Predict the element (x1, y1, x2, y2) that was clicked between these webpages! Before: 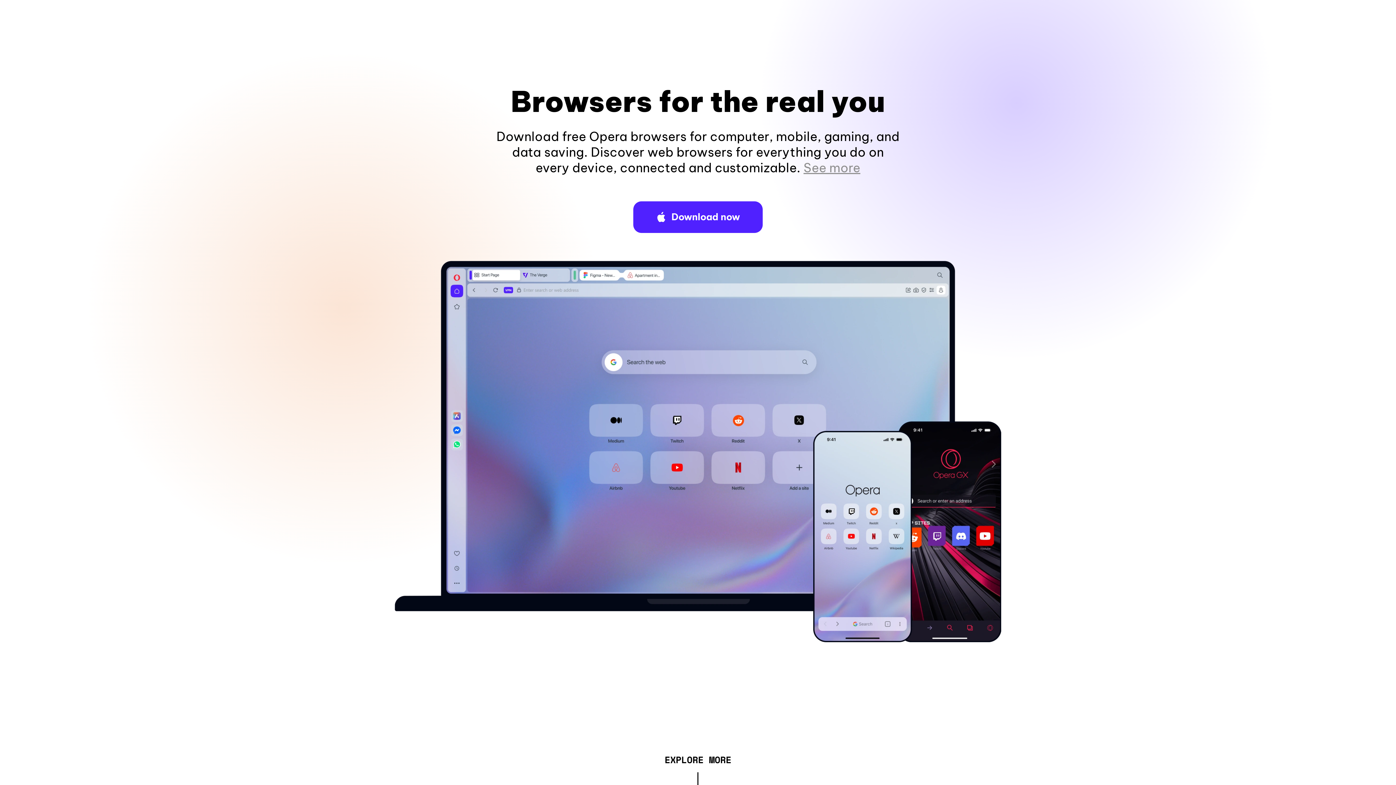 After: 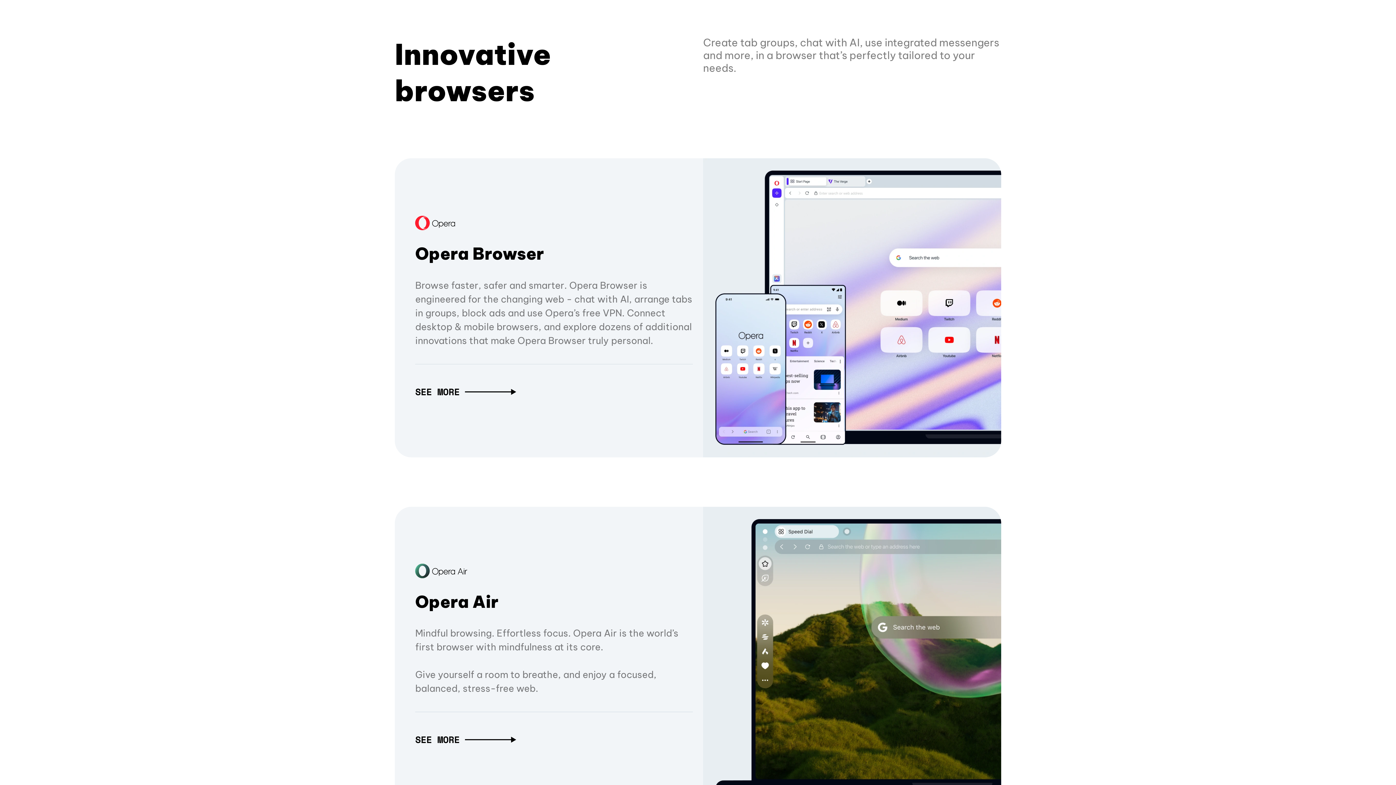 Action: label: EXPLORE MORE bbox: (664, 757, 731, 765)